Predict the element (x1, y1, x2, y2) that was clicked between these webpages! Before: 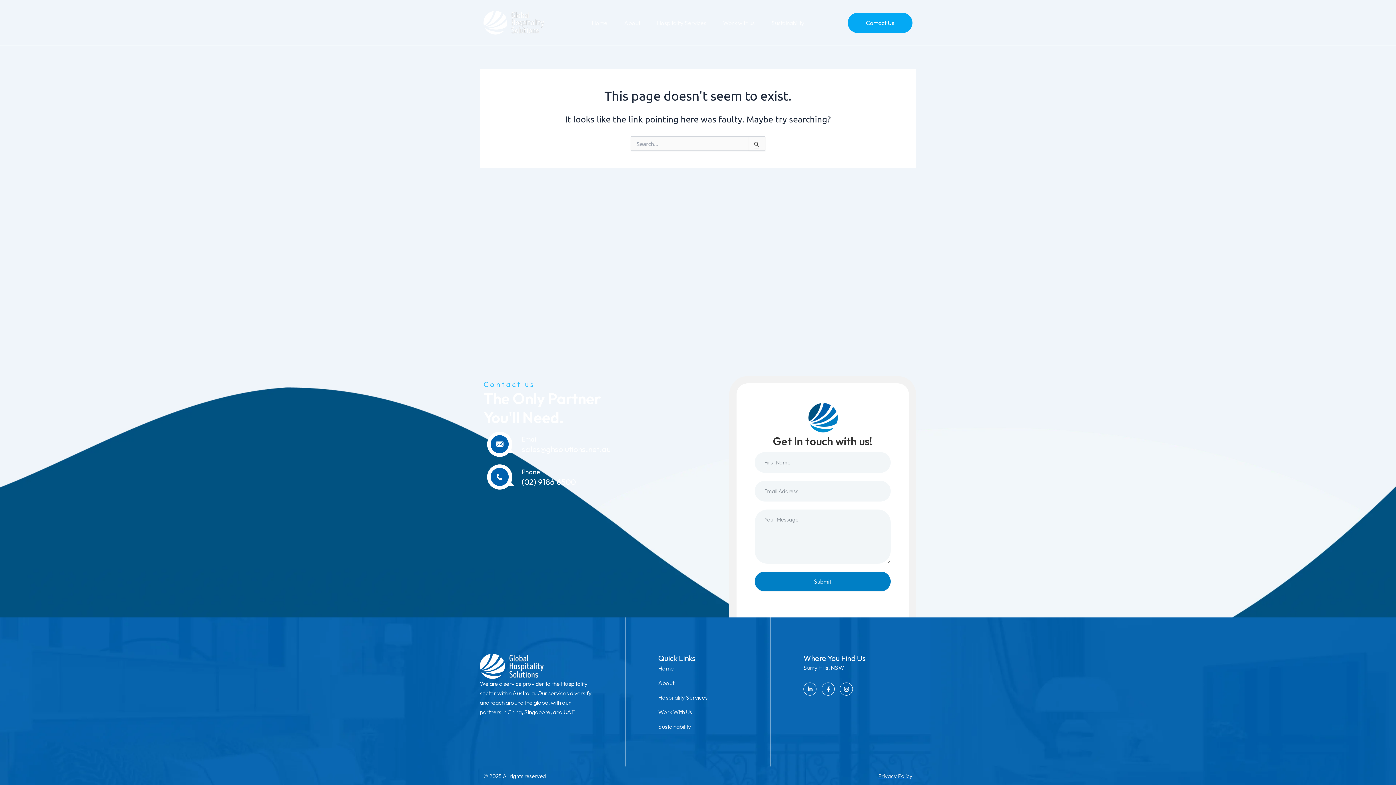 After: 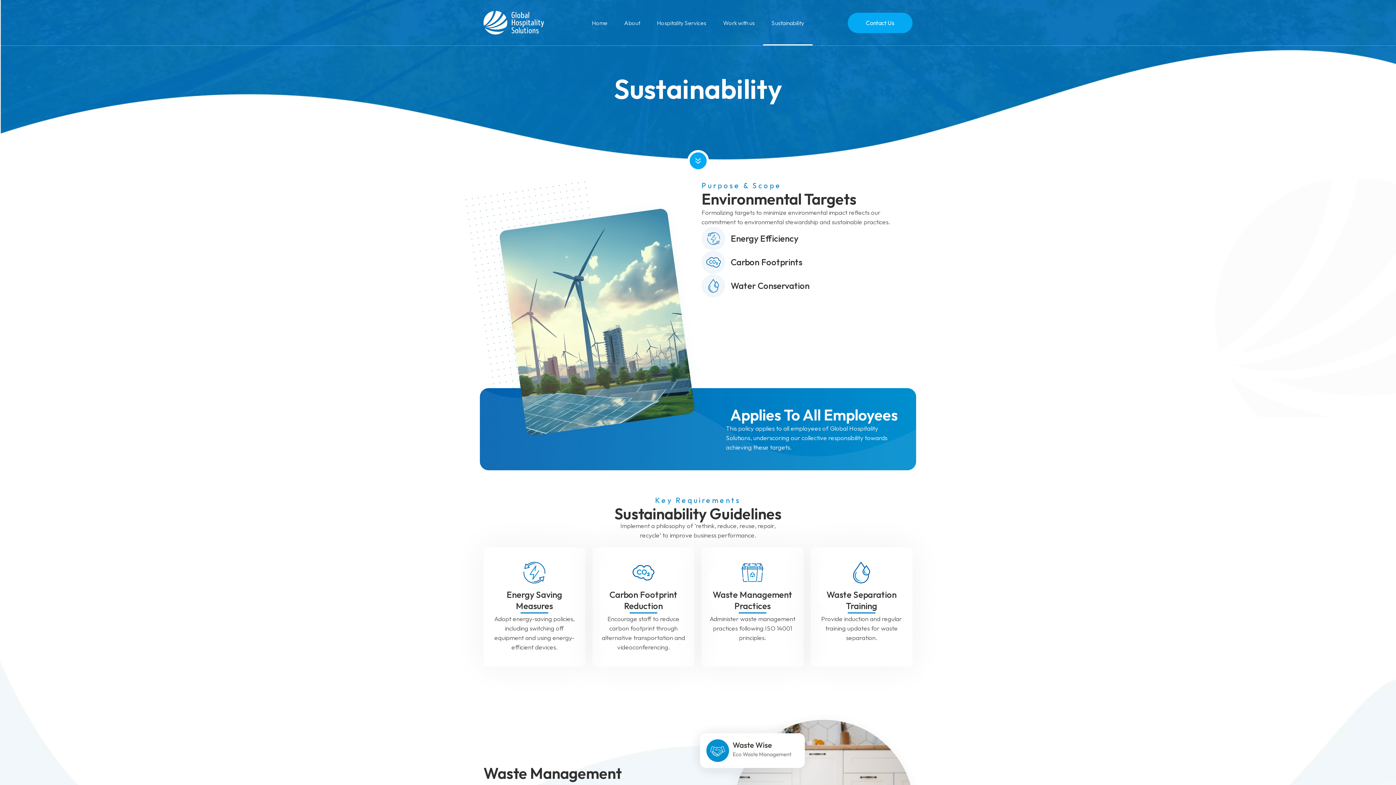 Action: bbox: (658, 723, 770, 730) label: Sustainability